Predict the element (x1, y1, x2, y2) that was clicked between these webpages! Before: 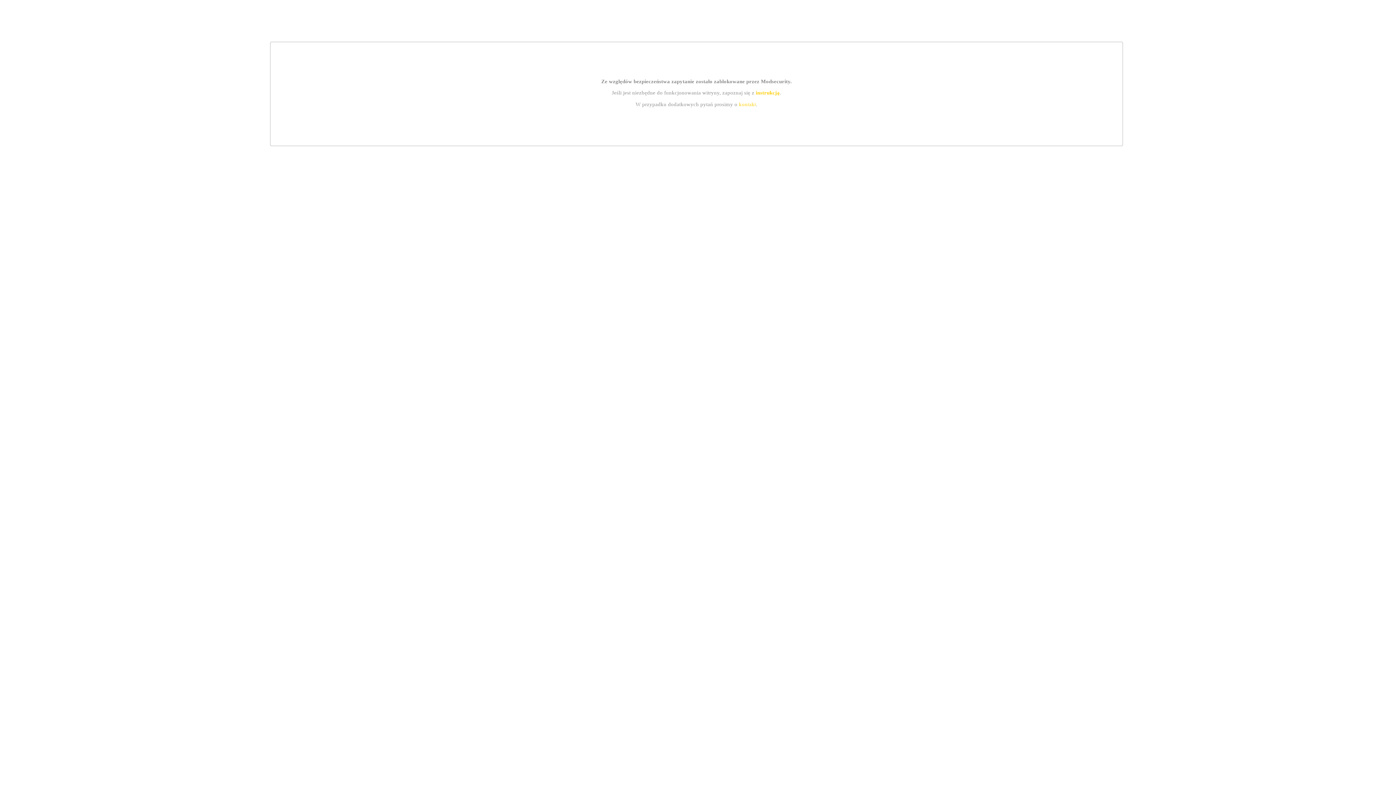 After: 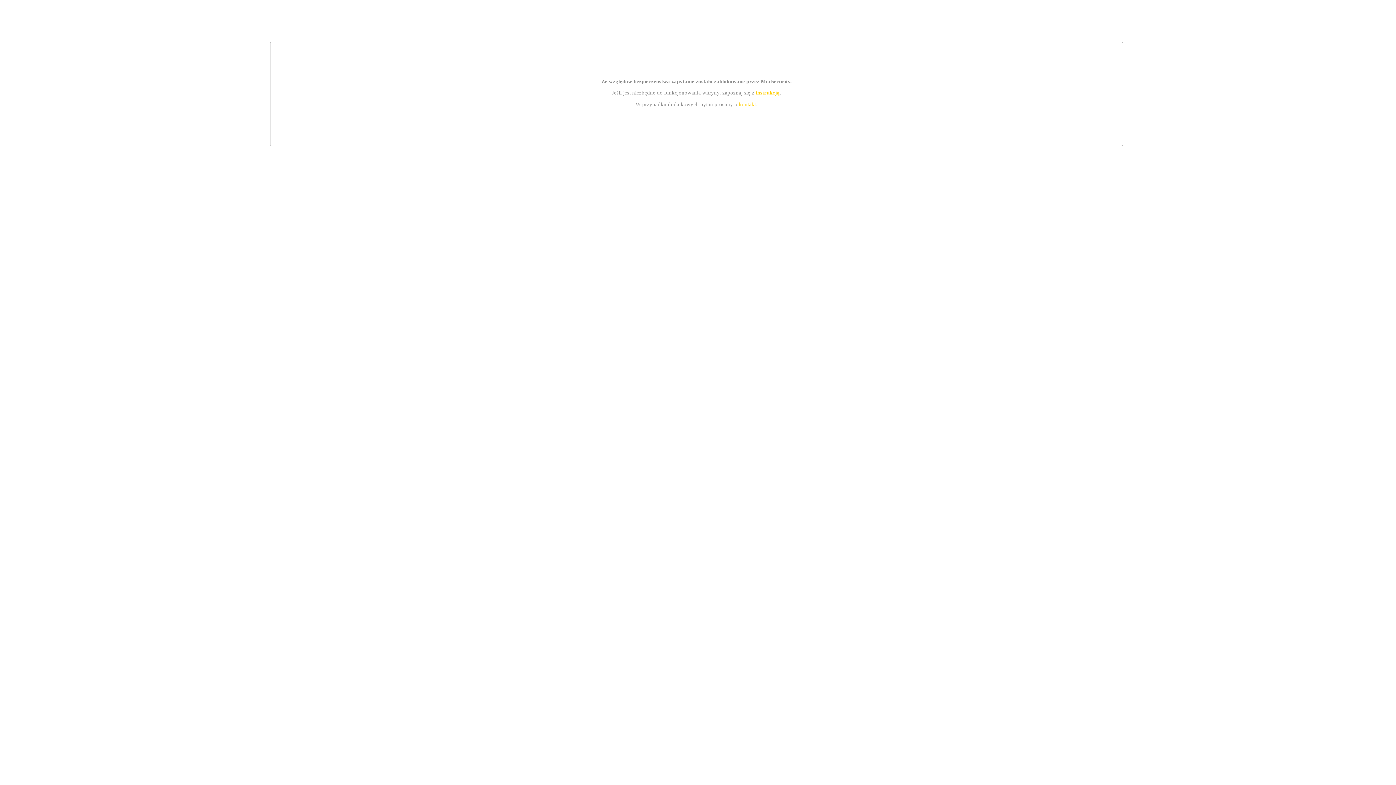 Action: label: instrukcją bbox: (755, 89, 779, 95)